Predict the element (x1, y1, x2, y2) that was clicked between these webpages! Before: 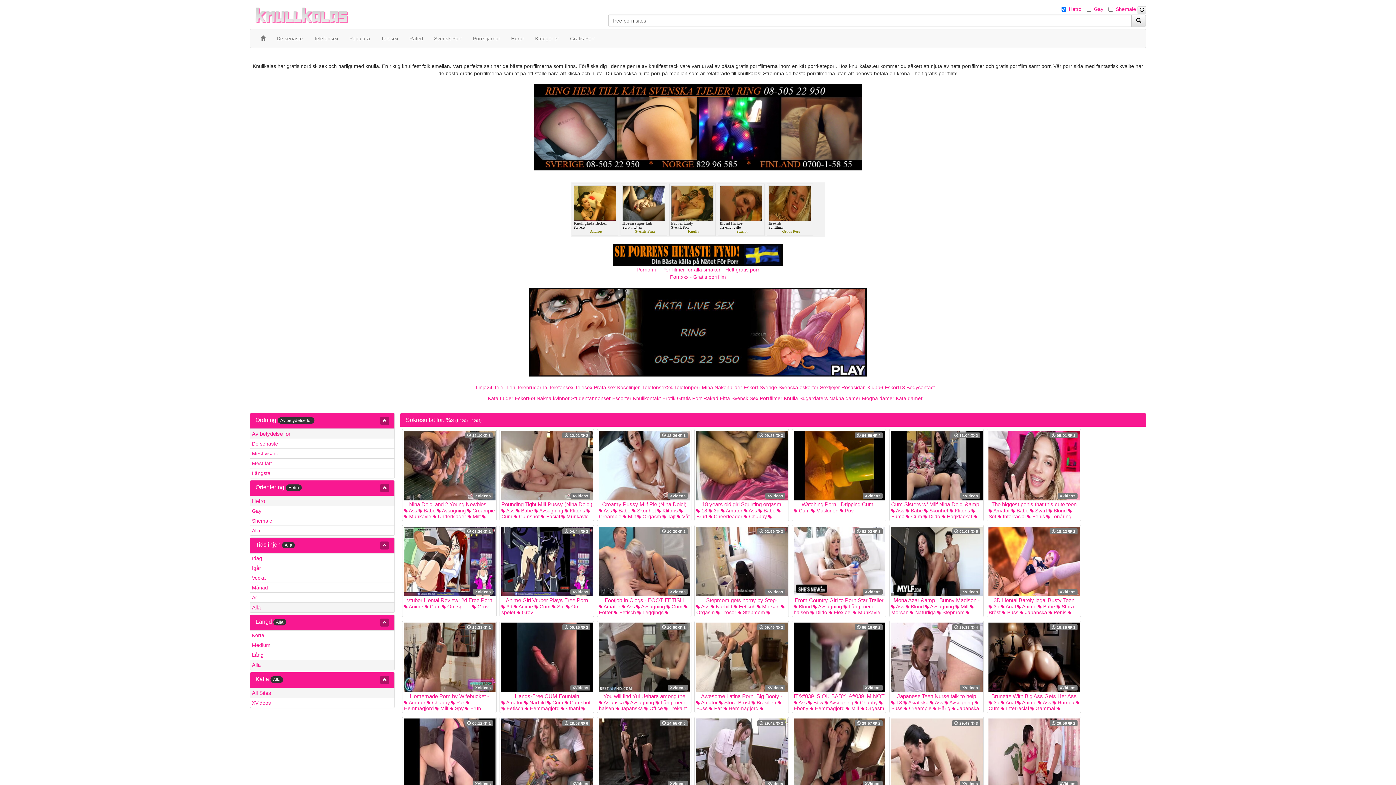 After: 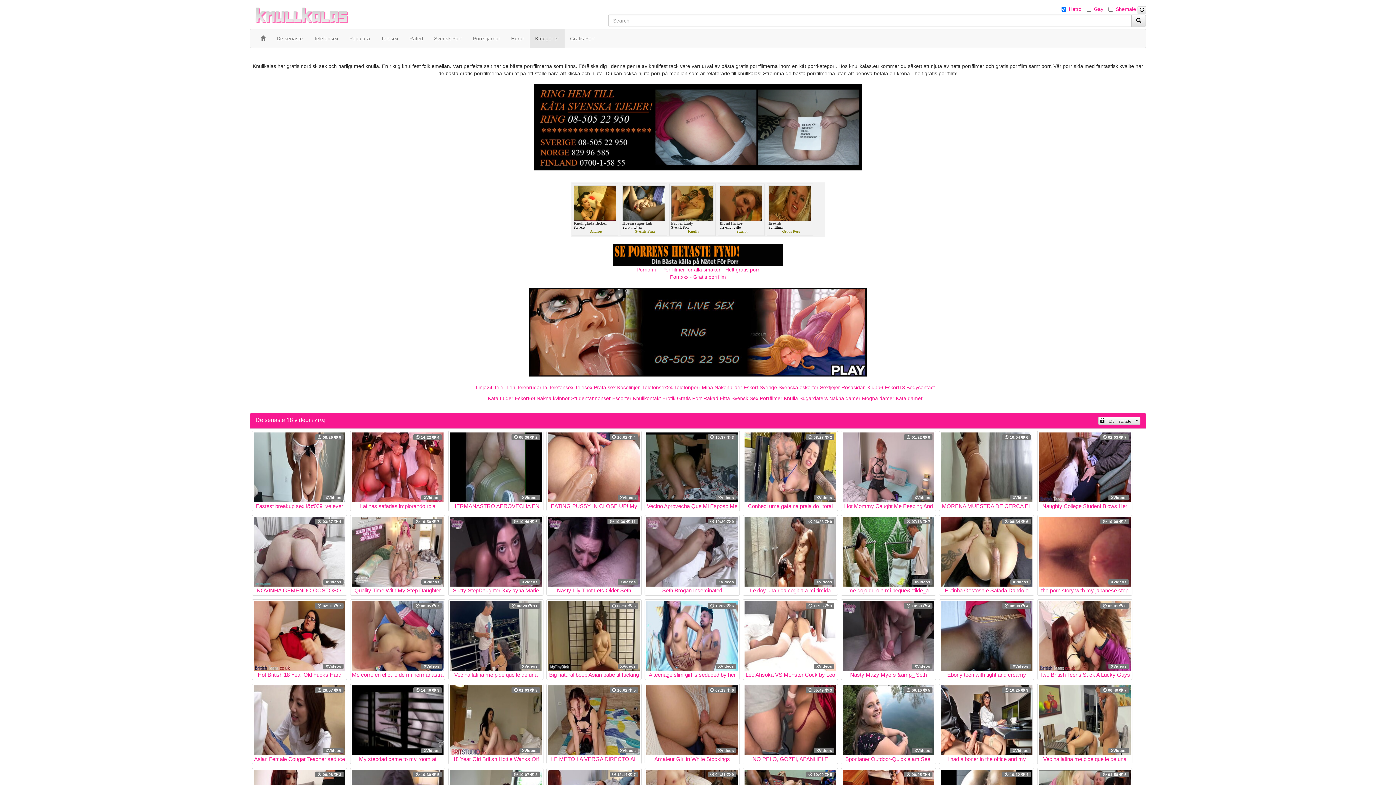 Action: label:  18 bbox: (891, 700, 902, 705)